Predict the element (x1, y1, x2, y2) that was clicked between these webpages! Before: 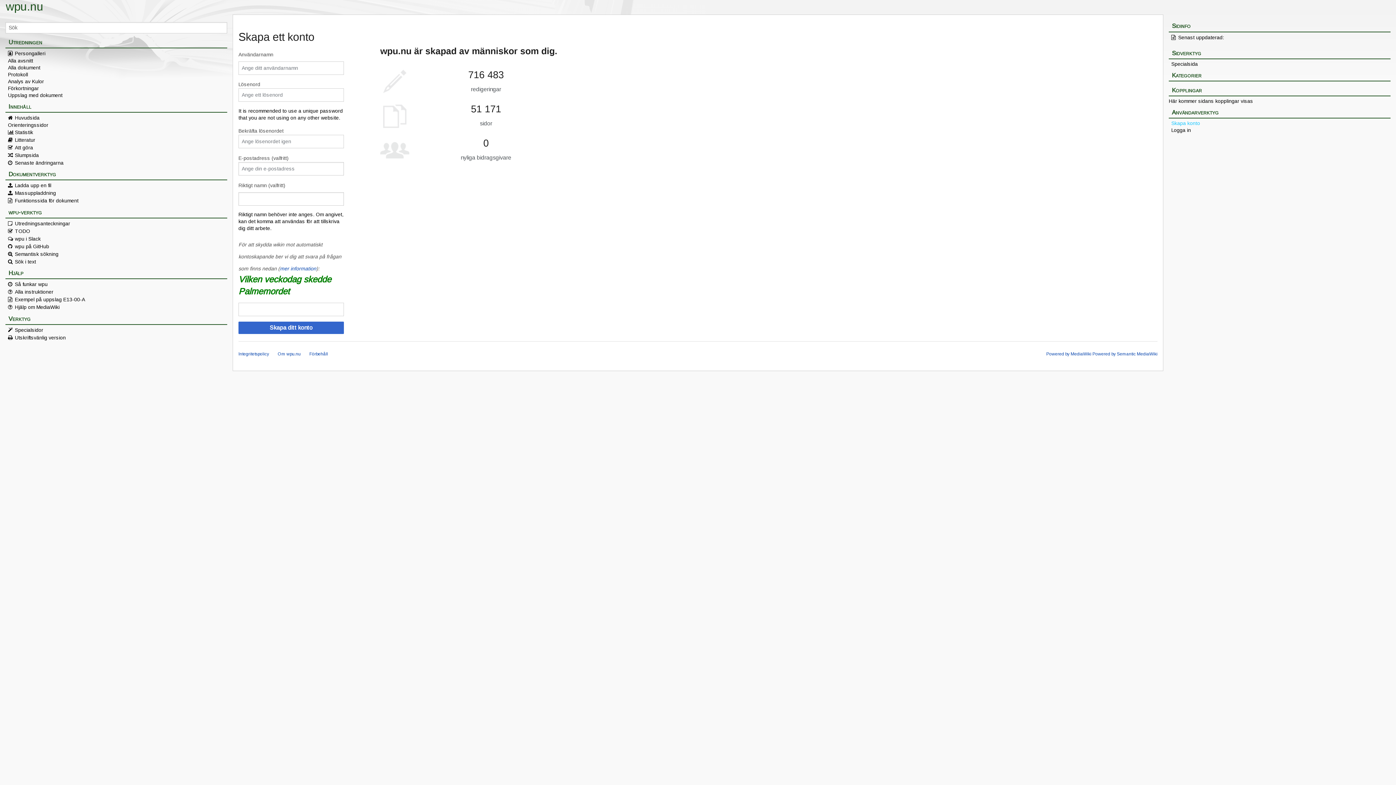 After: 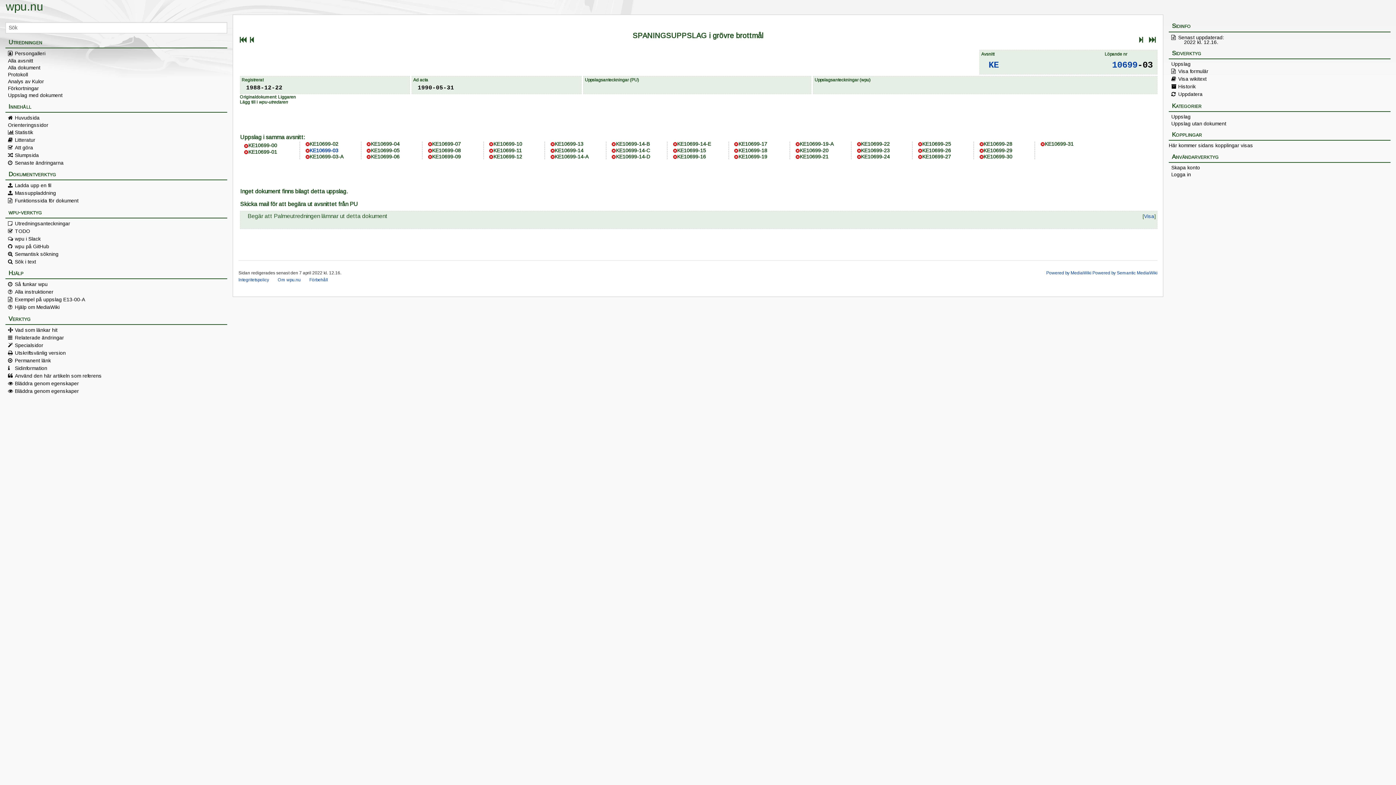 Action: bbox: (5, 152, 227, 157) label: Slumpsida